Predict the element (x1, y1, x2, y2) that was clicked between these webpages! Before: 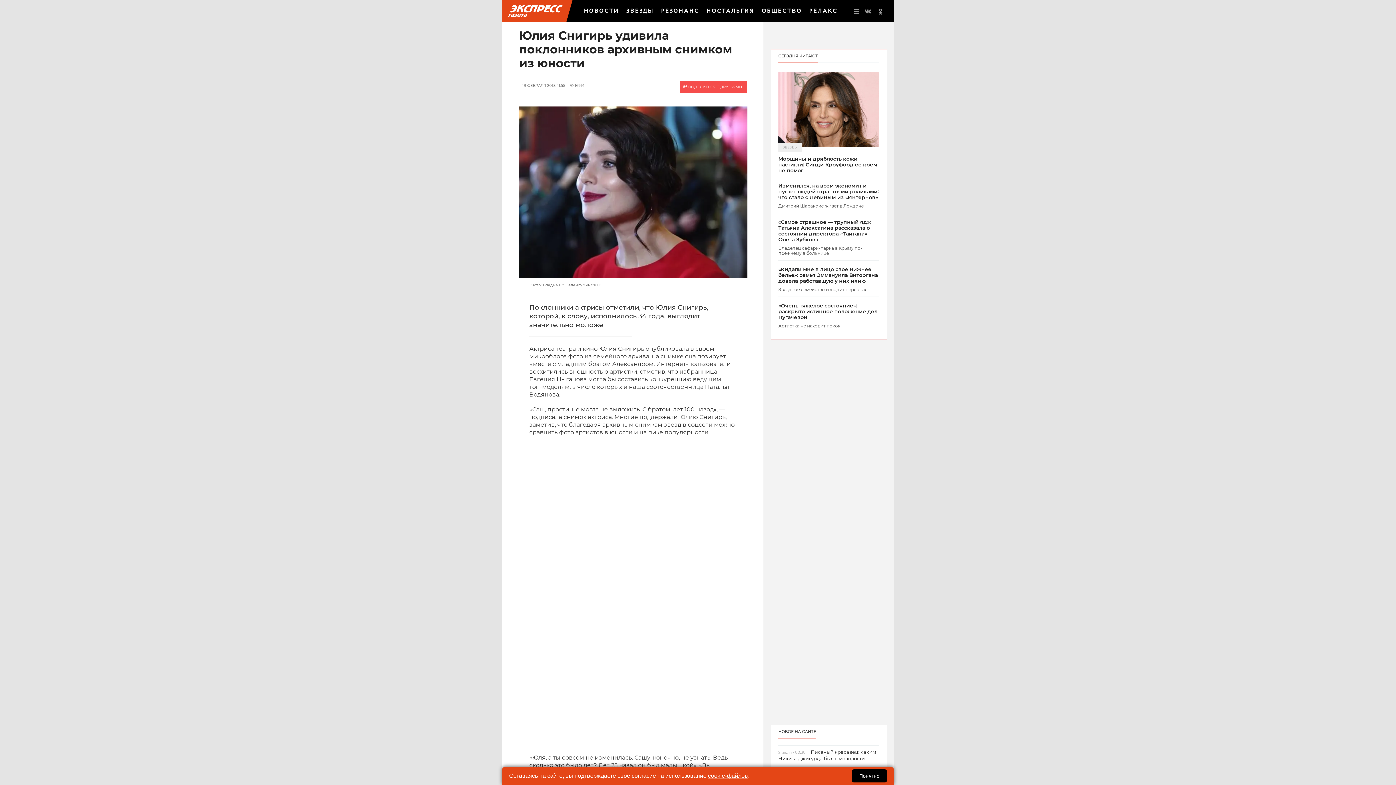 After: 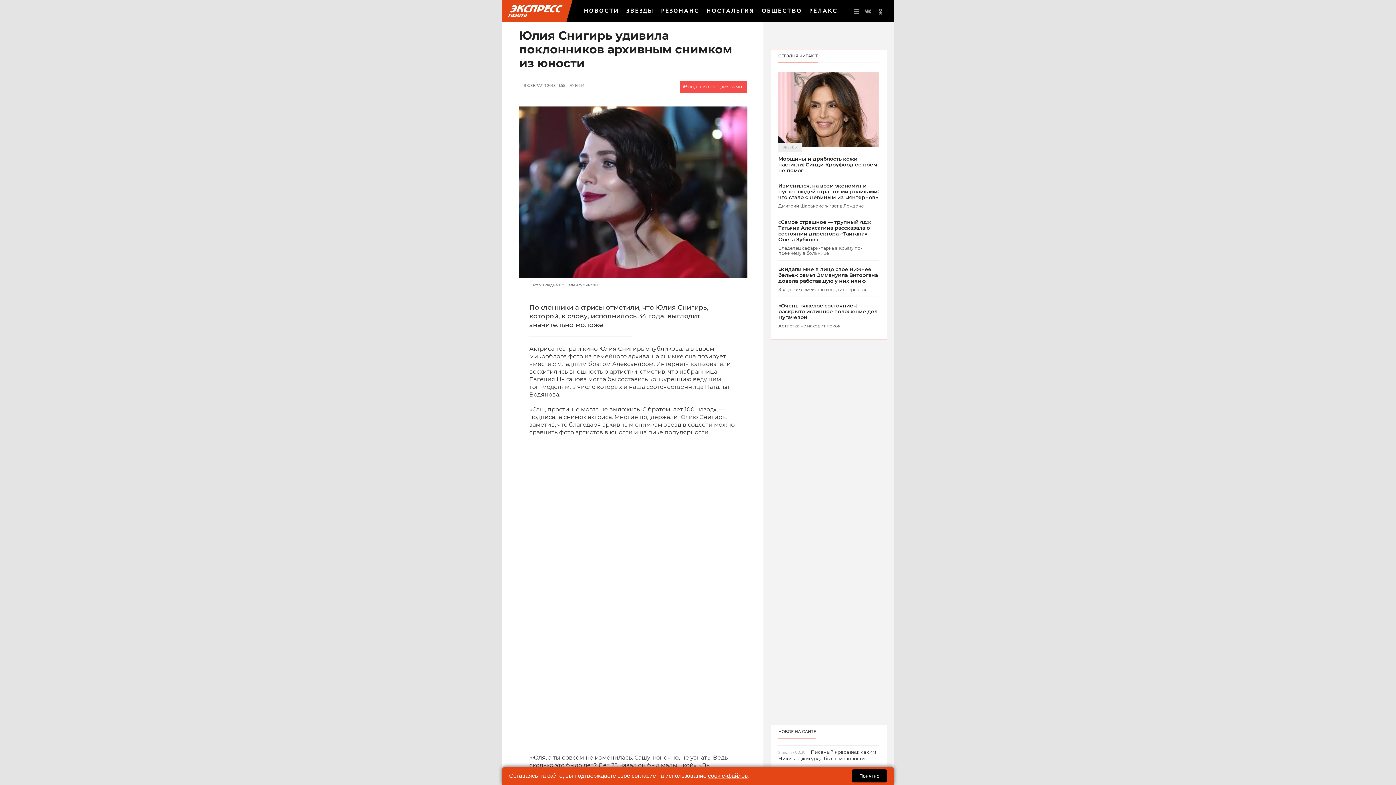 Action: bbox: (708, 773, 748, 779) label: cookie-файлов